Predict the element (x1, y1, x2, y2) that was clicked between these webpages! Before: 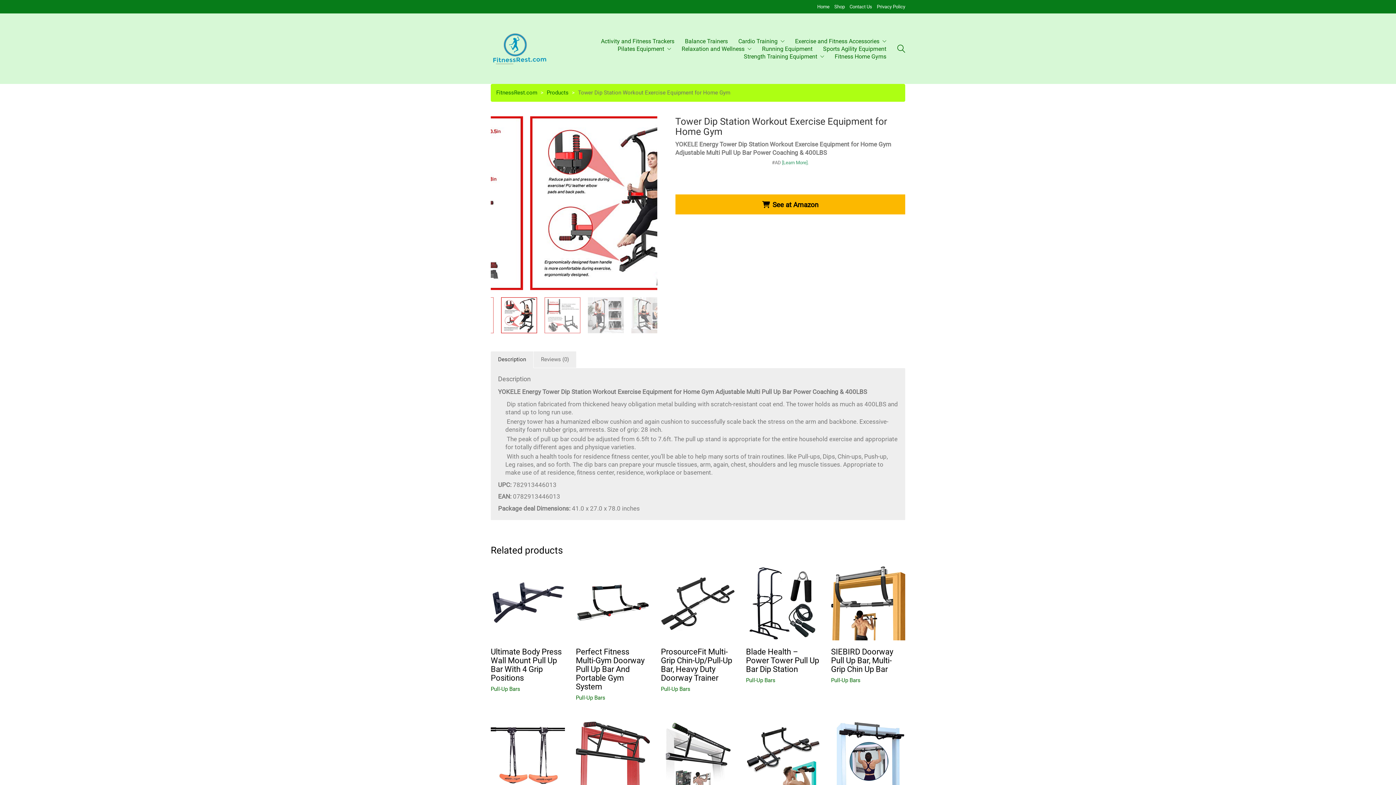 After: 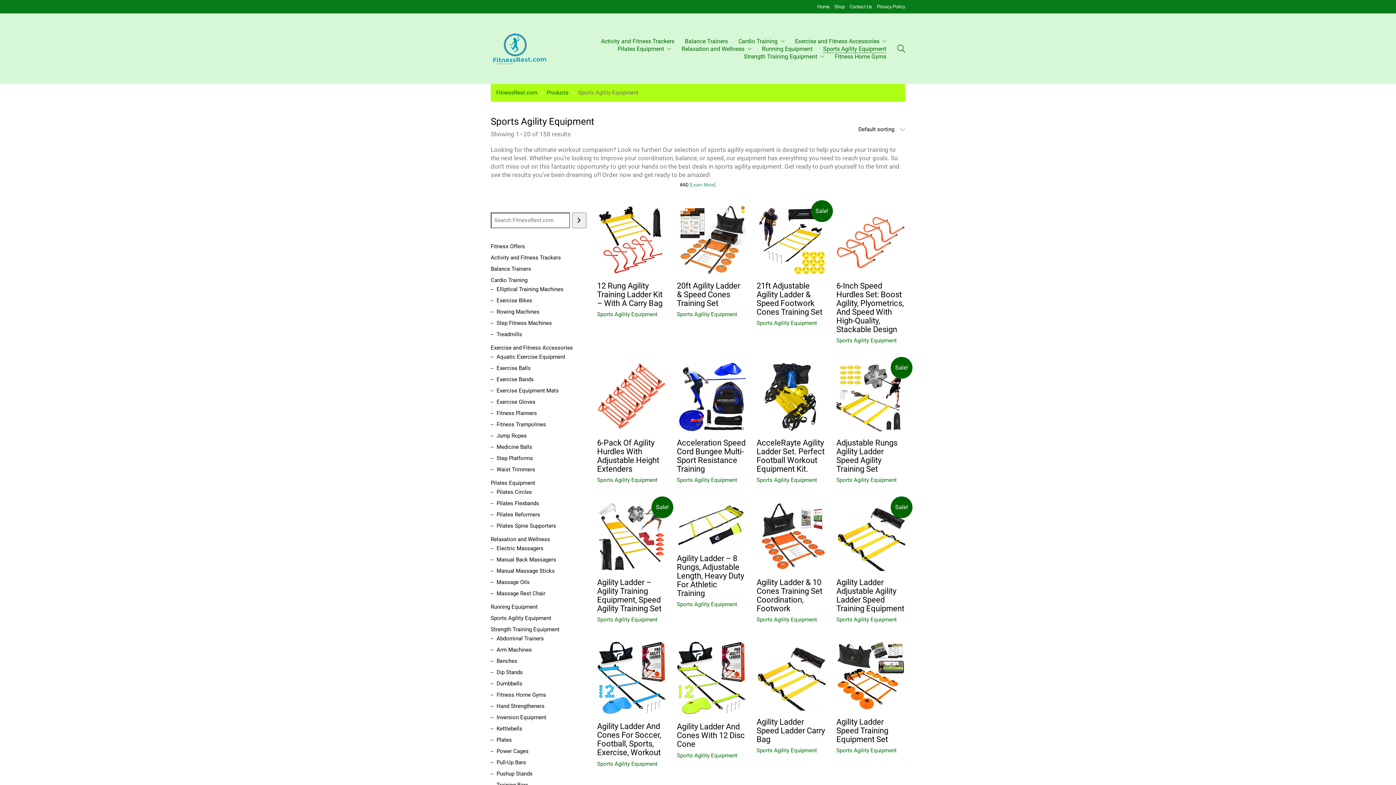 Action: label: Sports Agility Equipment bbox: (823, 44, 886, 52)